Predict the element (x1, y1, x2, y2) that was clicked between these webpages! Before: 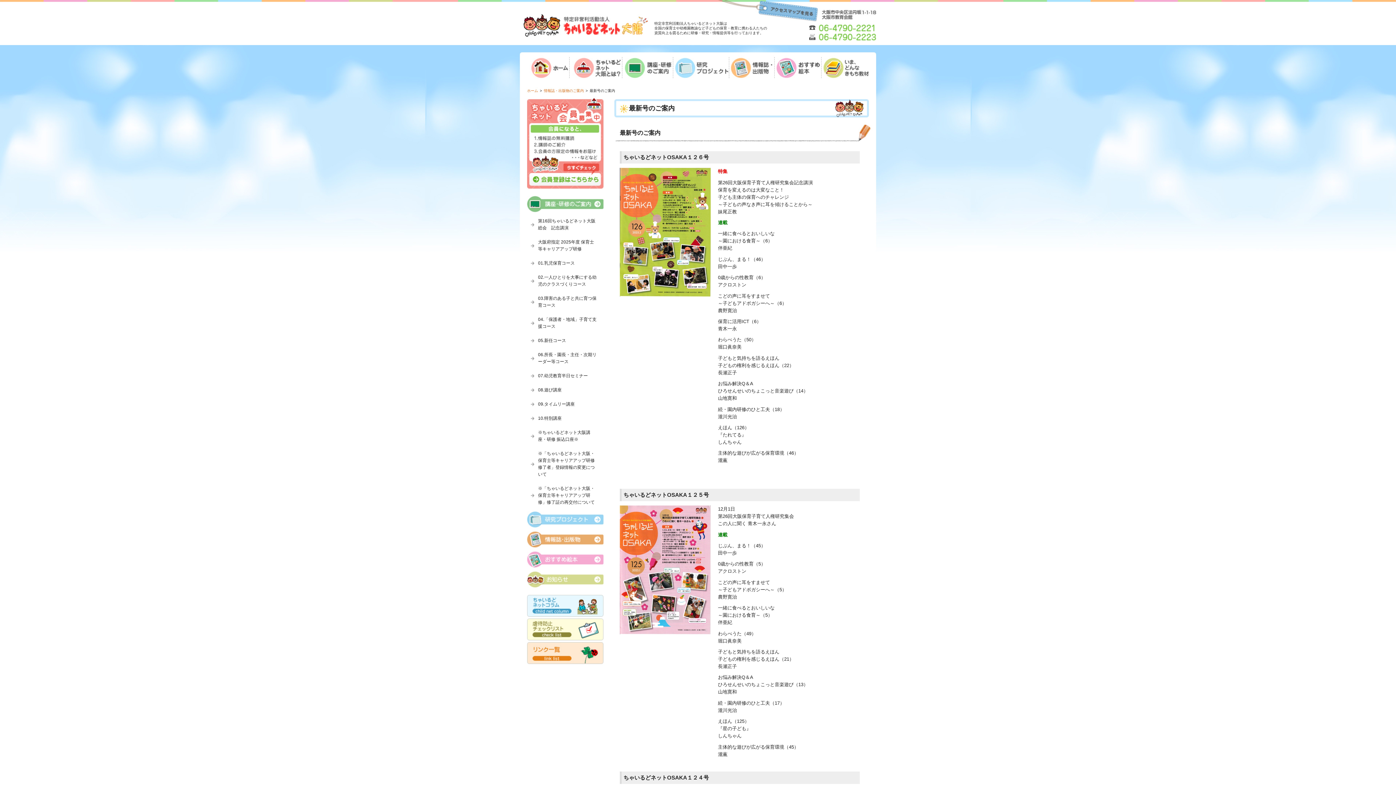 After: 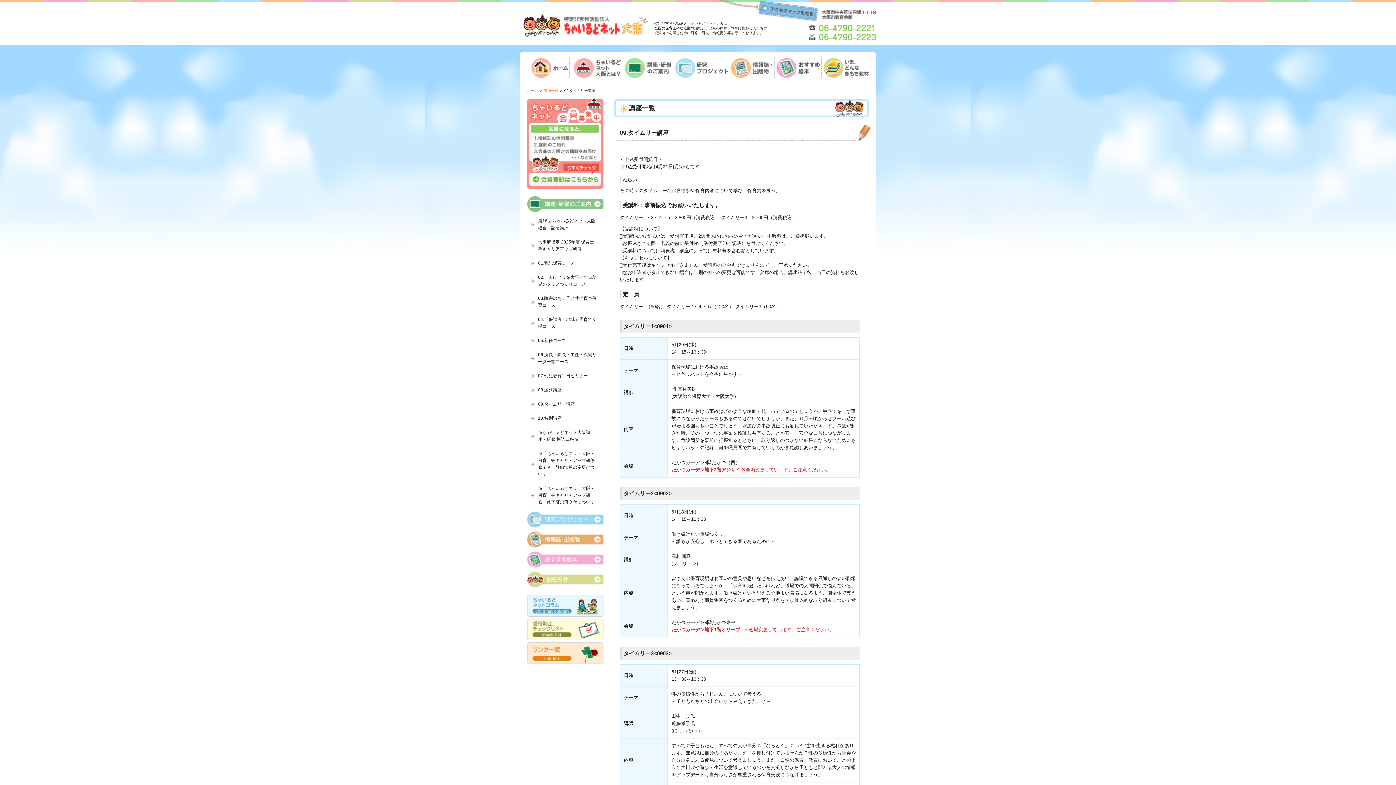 Action: label: 09.タイムリー講座 bbox: (538, 401, 598, 408)